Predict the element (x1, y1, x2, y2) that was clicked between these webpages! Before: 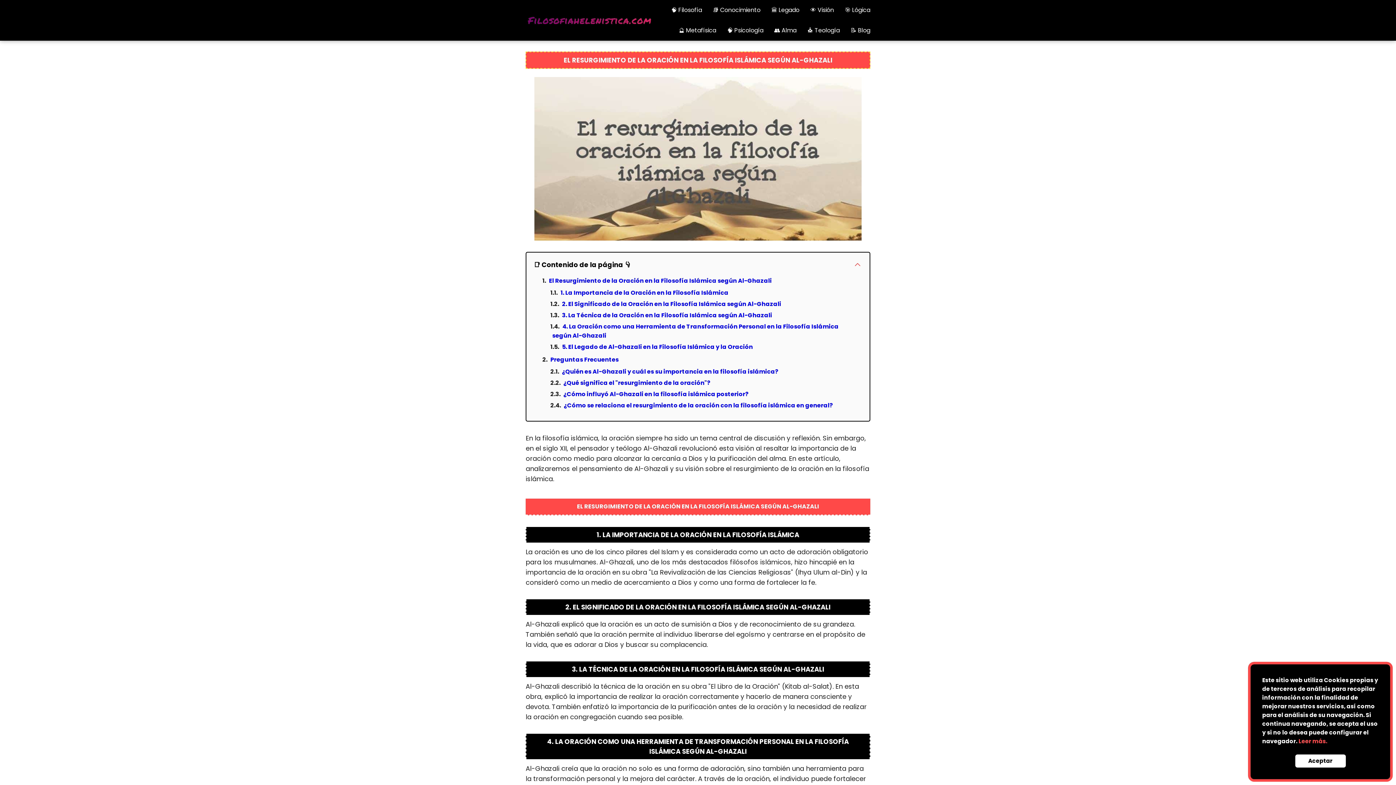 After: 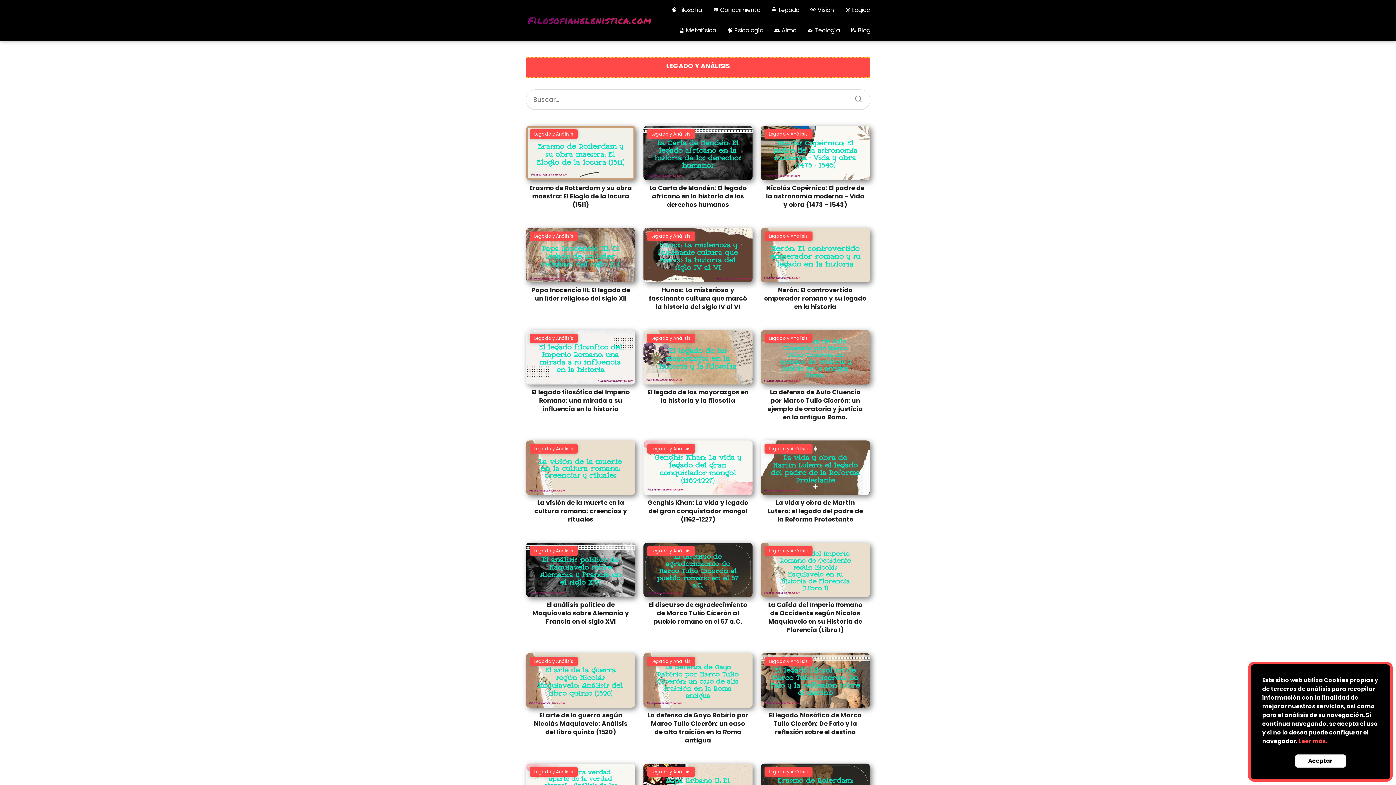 Action: label: 🏛️ Legado bbox: (771, 5, 799, 14)